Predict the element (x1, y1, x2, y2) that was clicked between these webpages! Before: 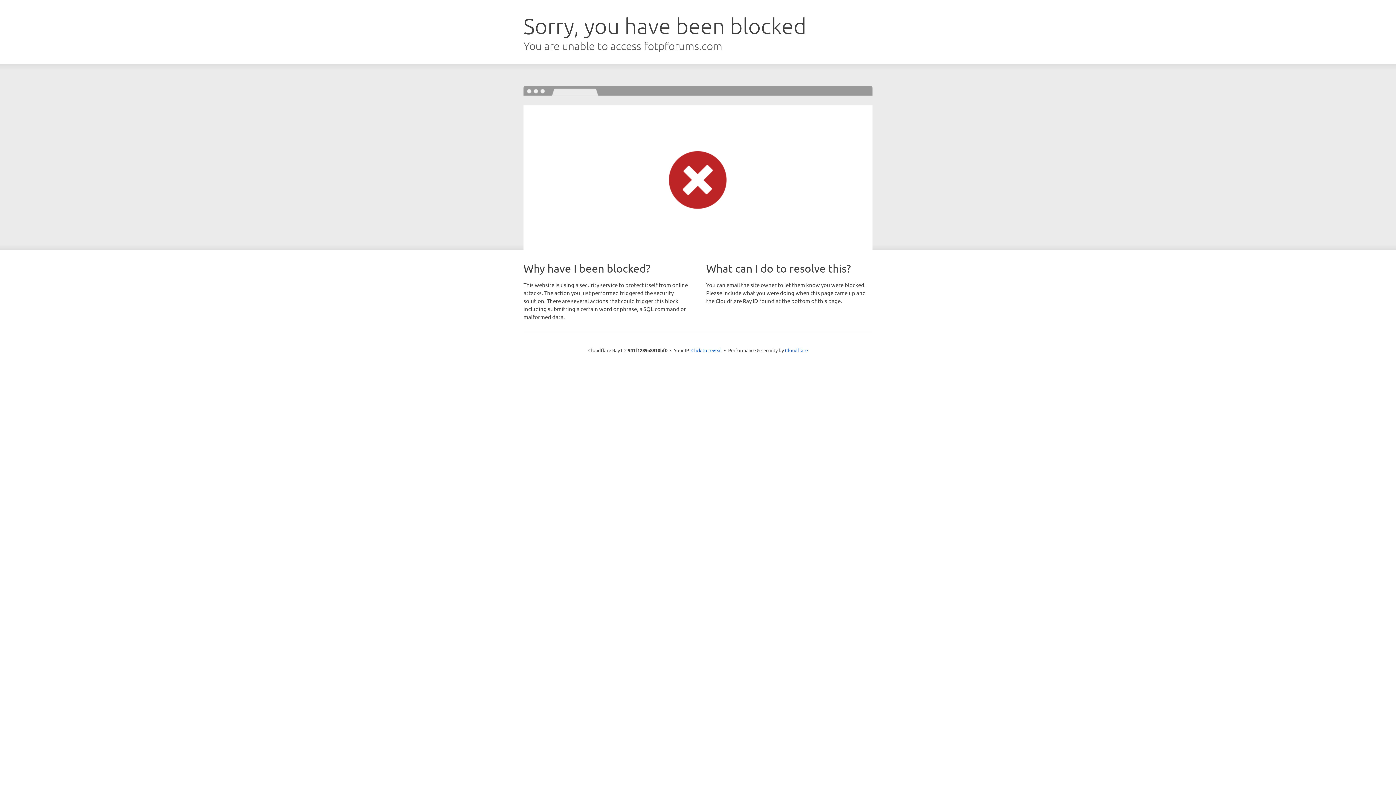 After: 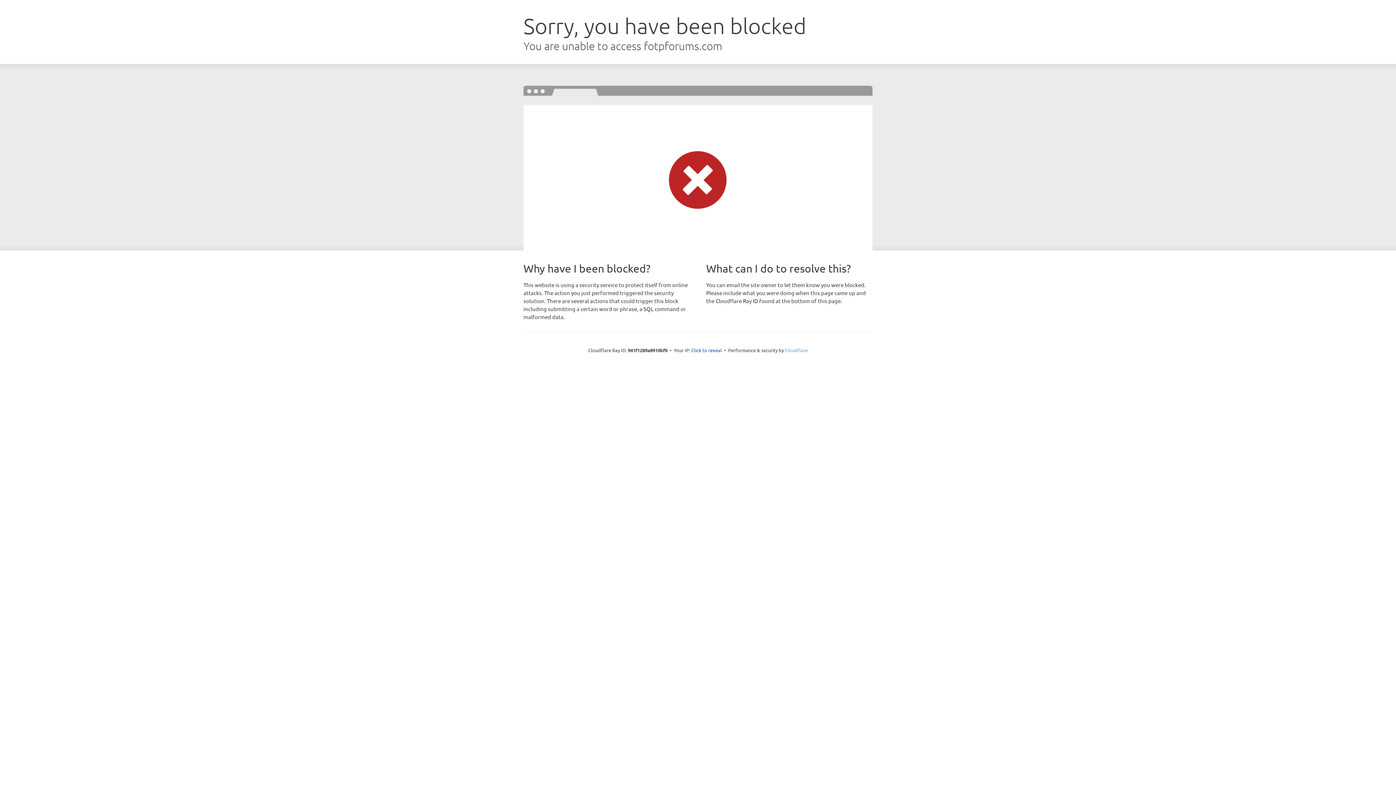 Action: label: Cloudflare bbox: (785, 347, 808, 353)